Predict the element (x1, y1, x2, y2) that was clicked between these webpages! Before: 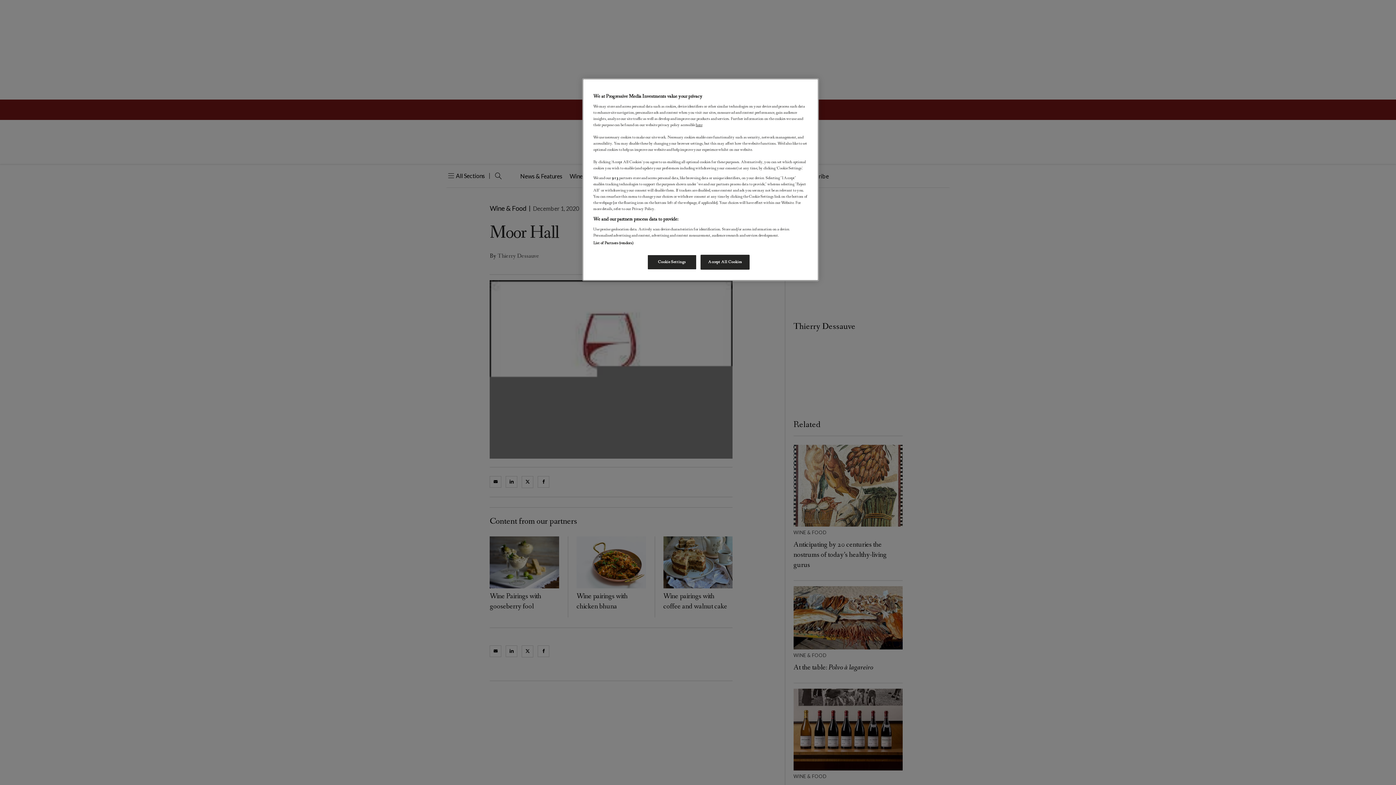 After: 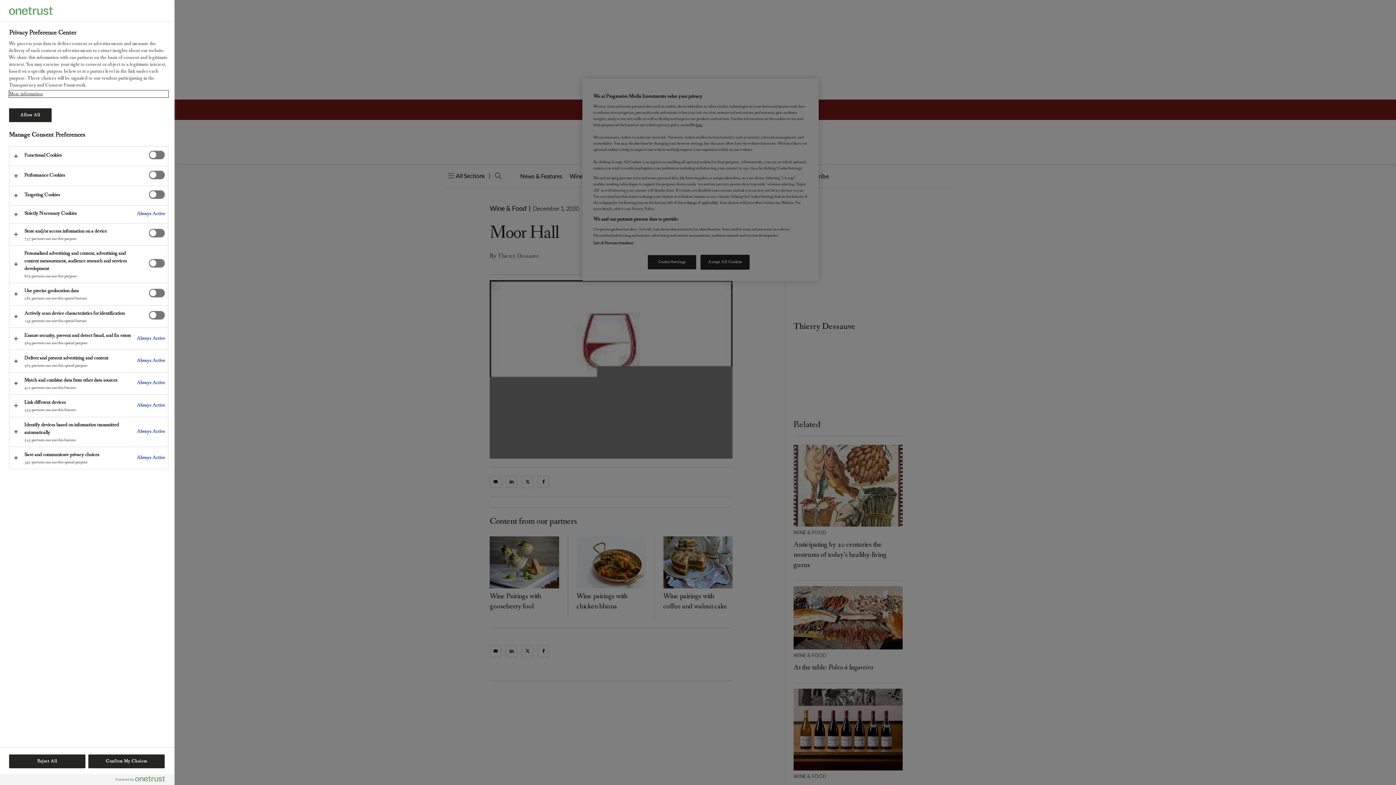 Action: bbox: (647, 254, 696, 269) label: Cookie Settings